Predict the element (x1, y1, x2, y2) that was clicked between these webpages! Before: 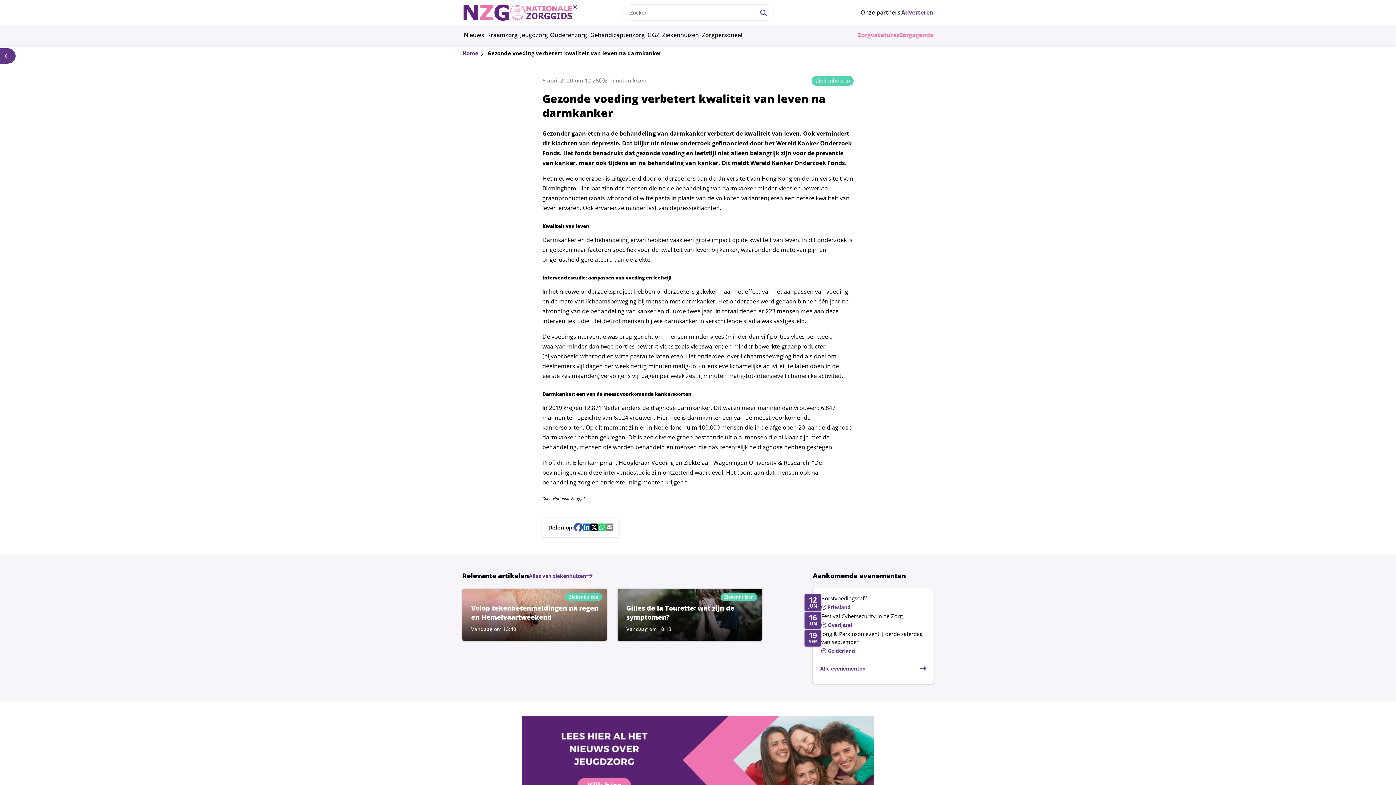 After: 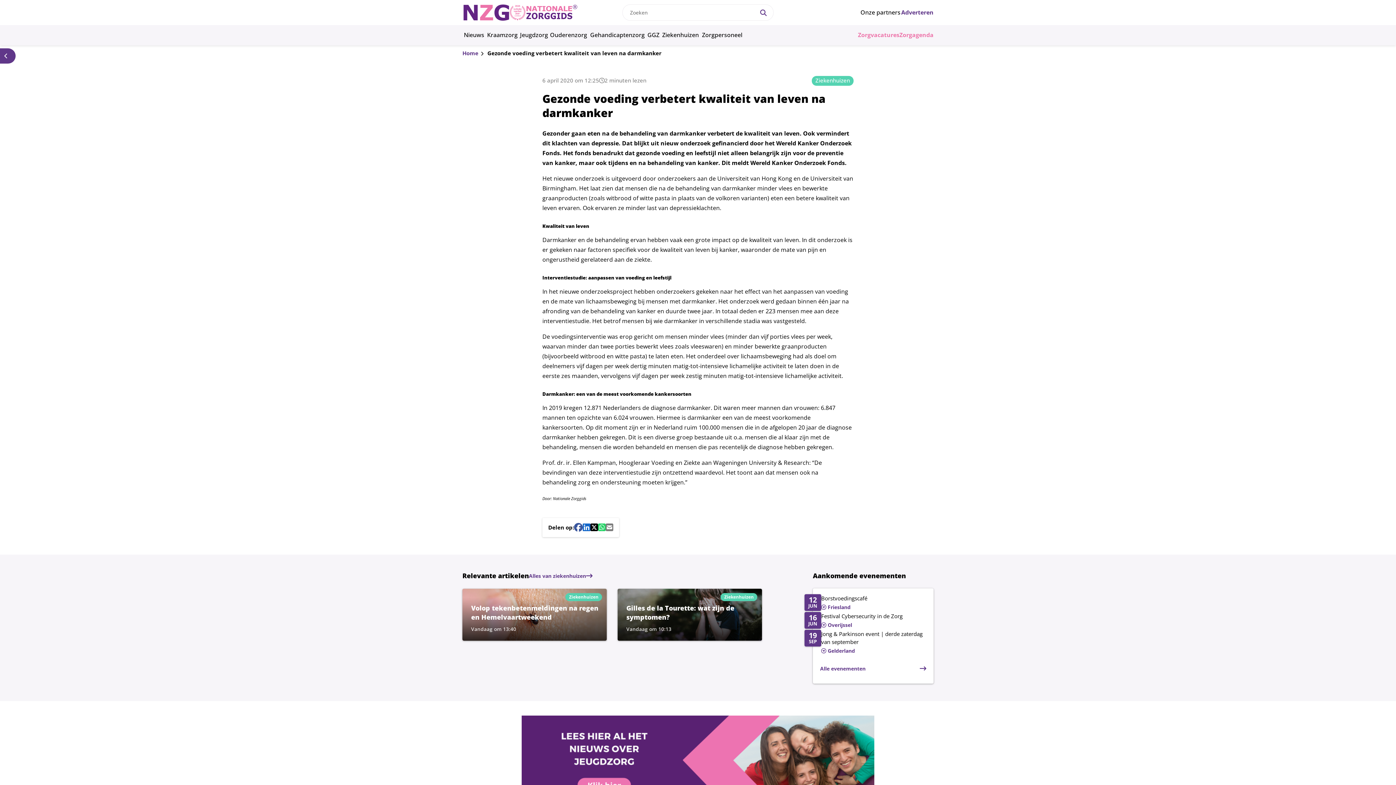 Action: label: Linkedin share button bbox: (582, 522, 590, 533)